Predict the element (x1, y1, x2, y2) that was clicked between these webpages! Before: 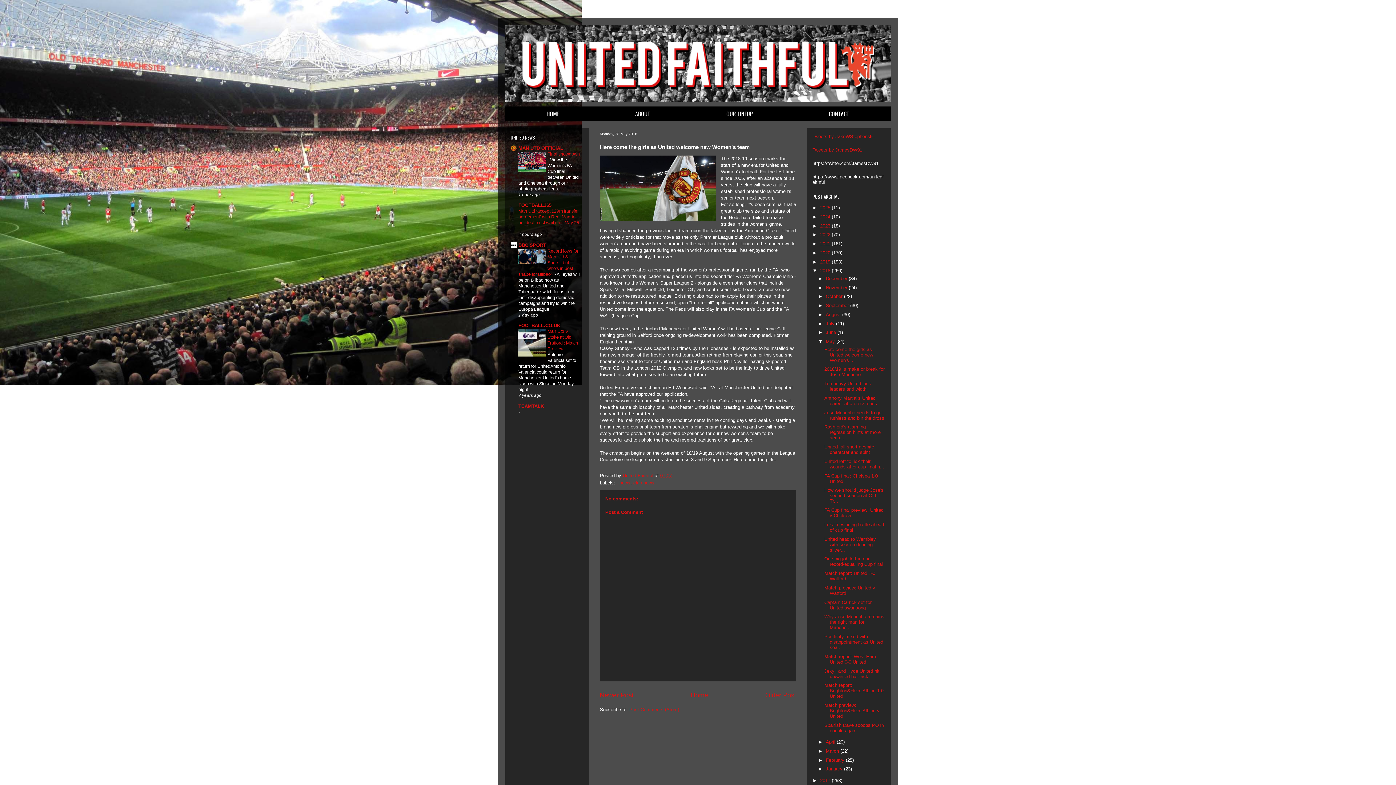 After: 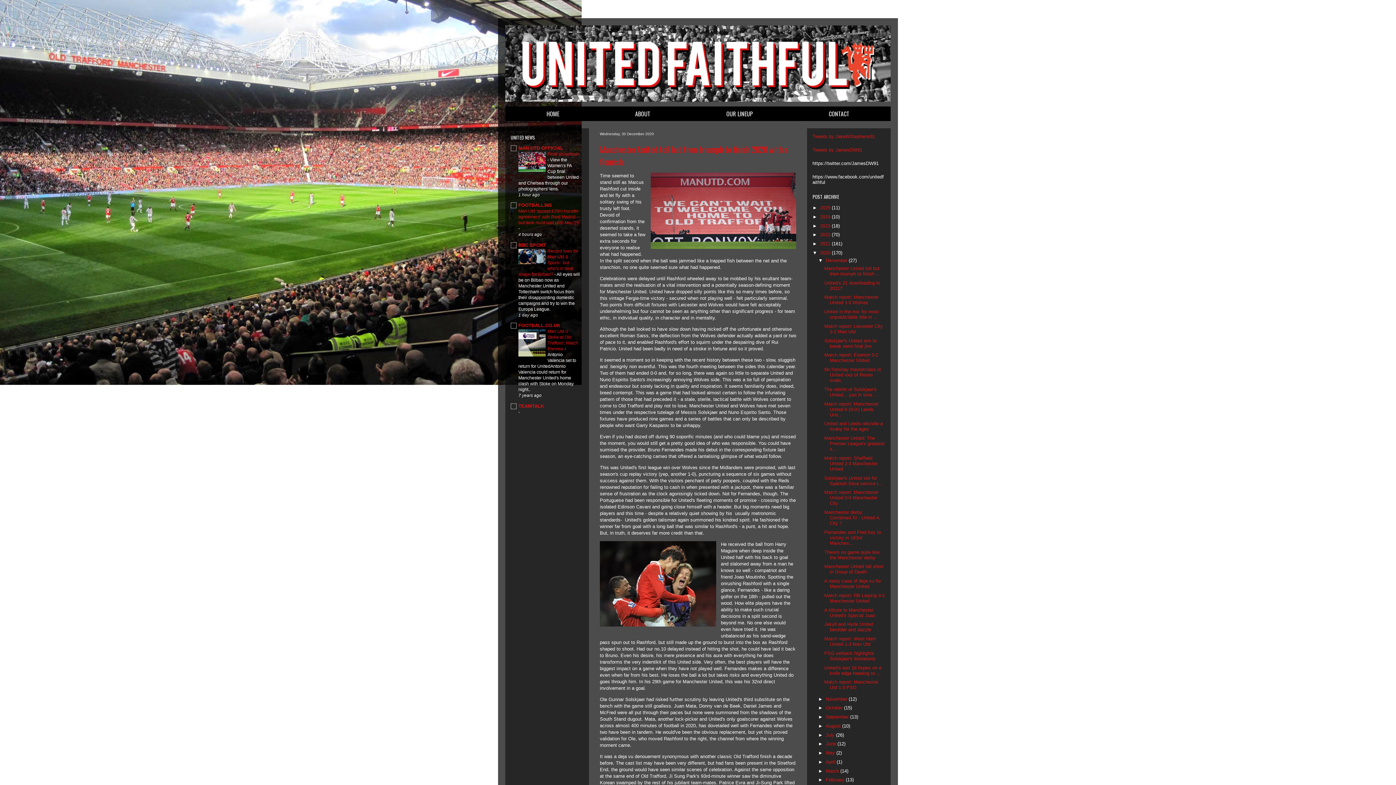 Action: label: 2020  bbox: (820, 250, 832, 255)